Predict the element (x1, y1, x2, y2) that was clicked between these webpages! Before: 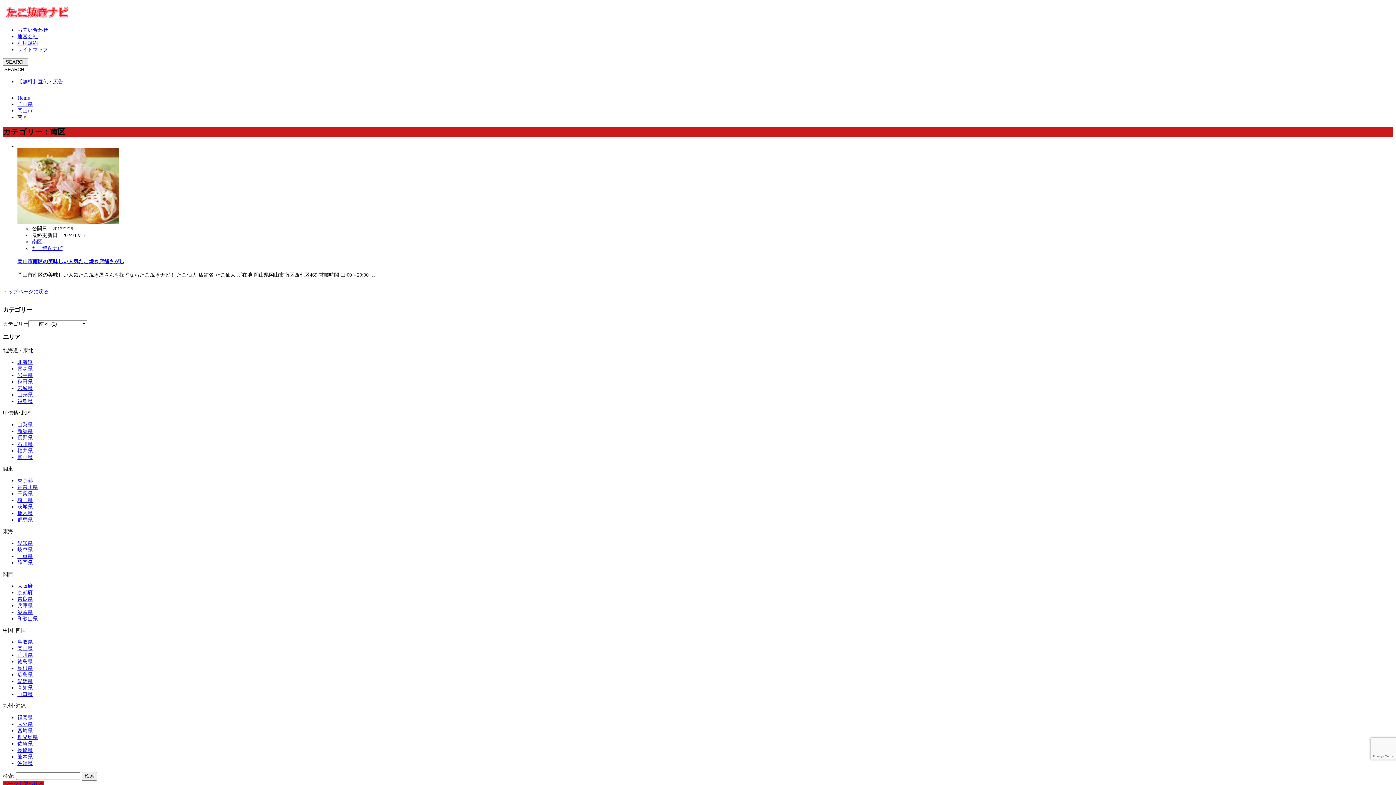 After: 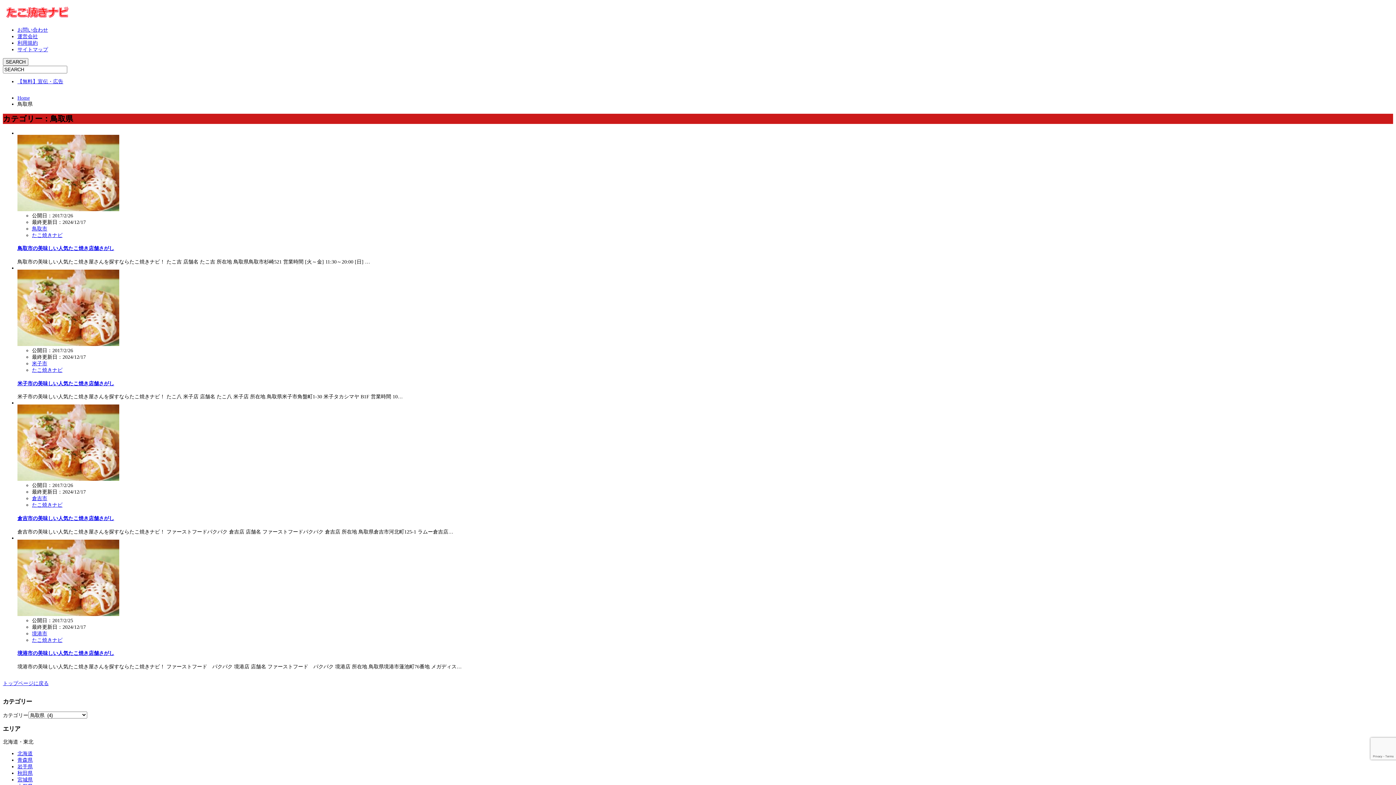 Action: bbox: (17, 639, 32, 644) label: 鳥取県